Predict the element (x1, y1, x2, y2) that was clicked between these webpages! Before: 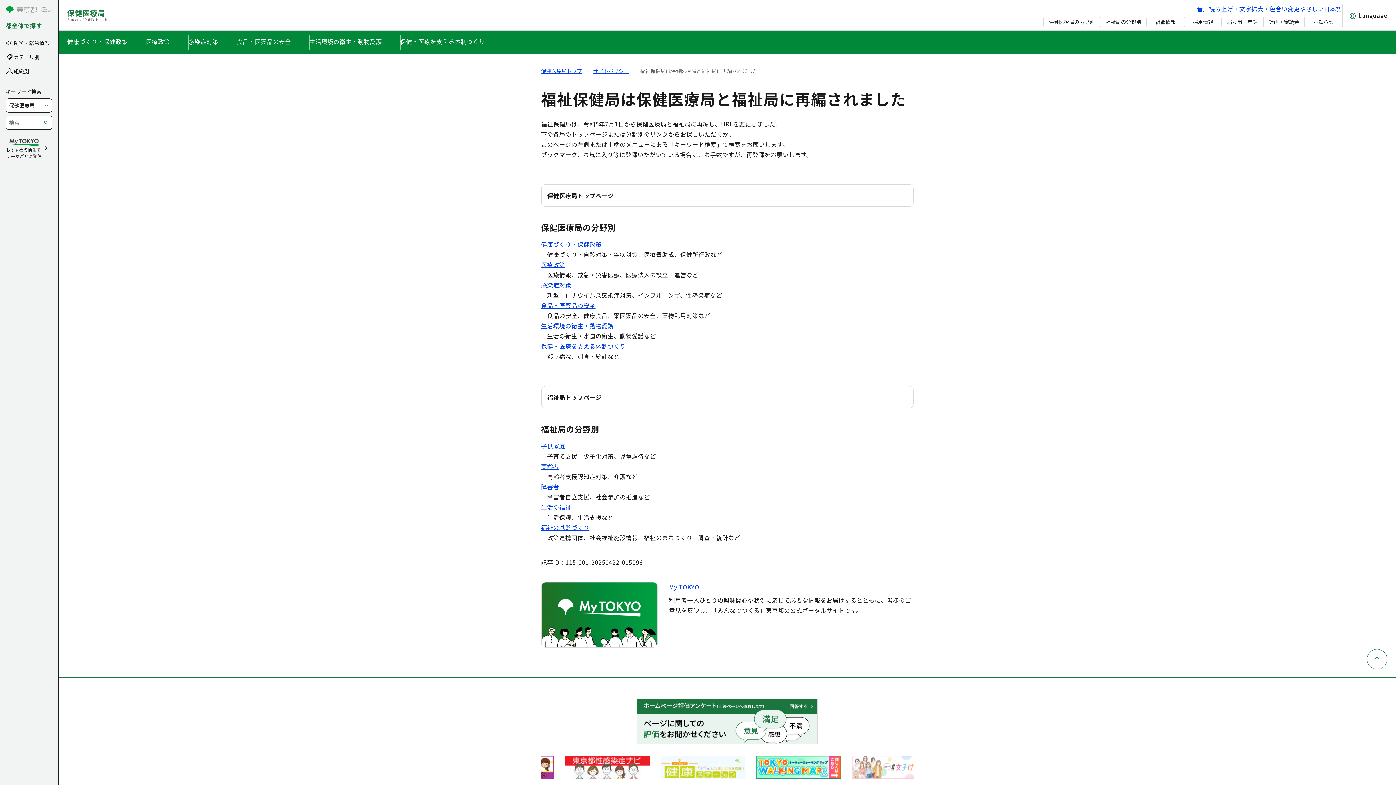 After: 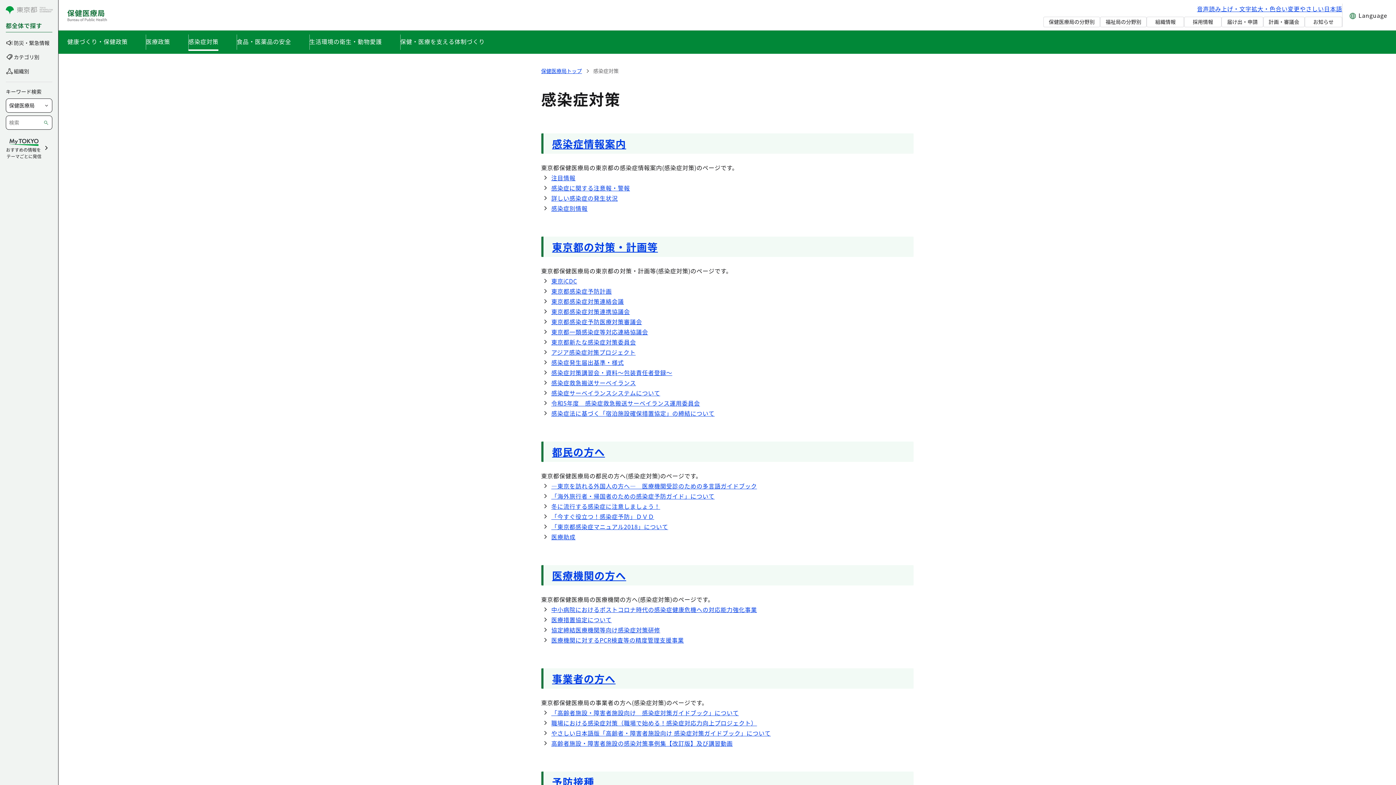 Action: bbox: (541, 280, 571, 289) label: 感染症対策